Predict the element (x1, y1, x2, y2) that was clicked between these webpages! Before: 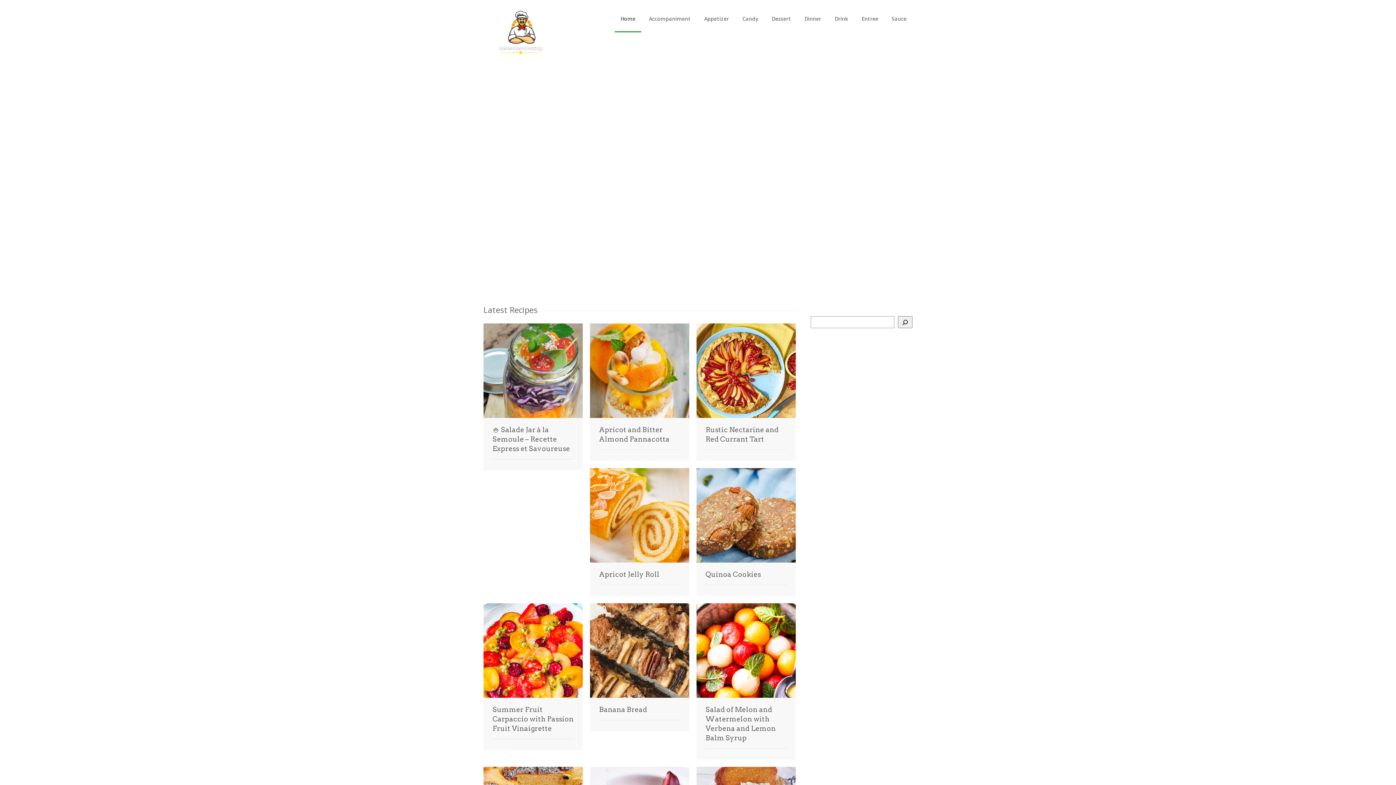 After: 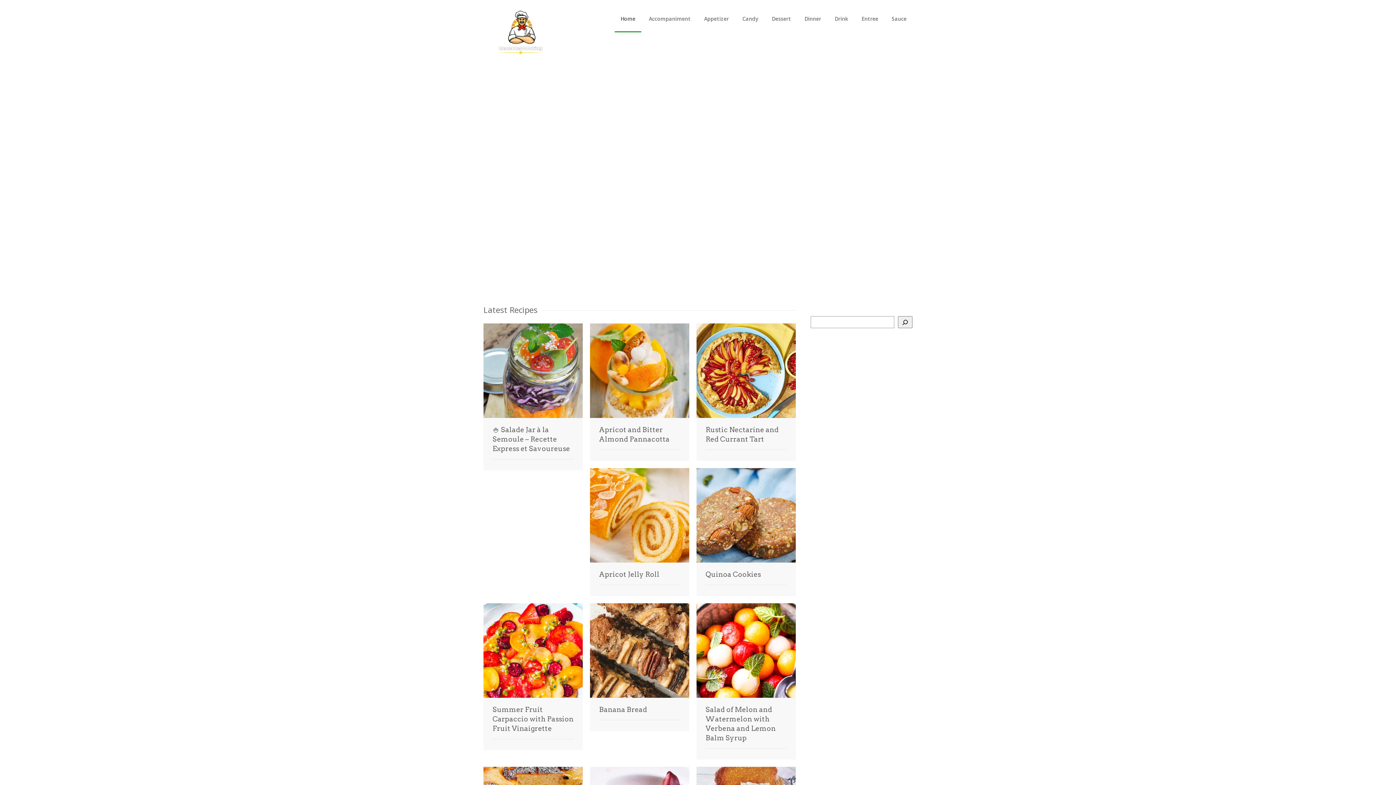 Action: bbox: (614, 5, 641, 32) label: Home